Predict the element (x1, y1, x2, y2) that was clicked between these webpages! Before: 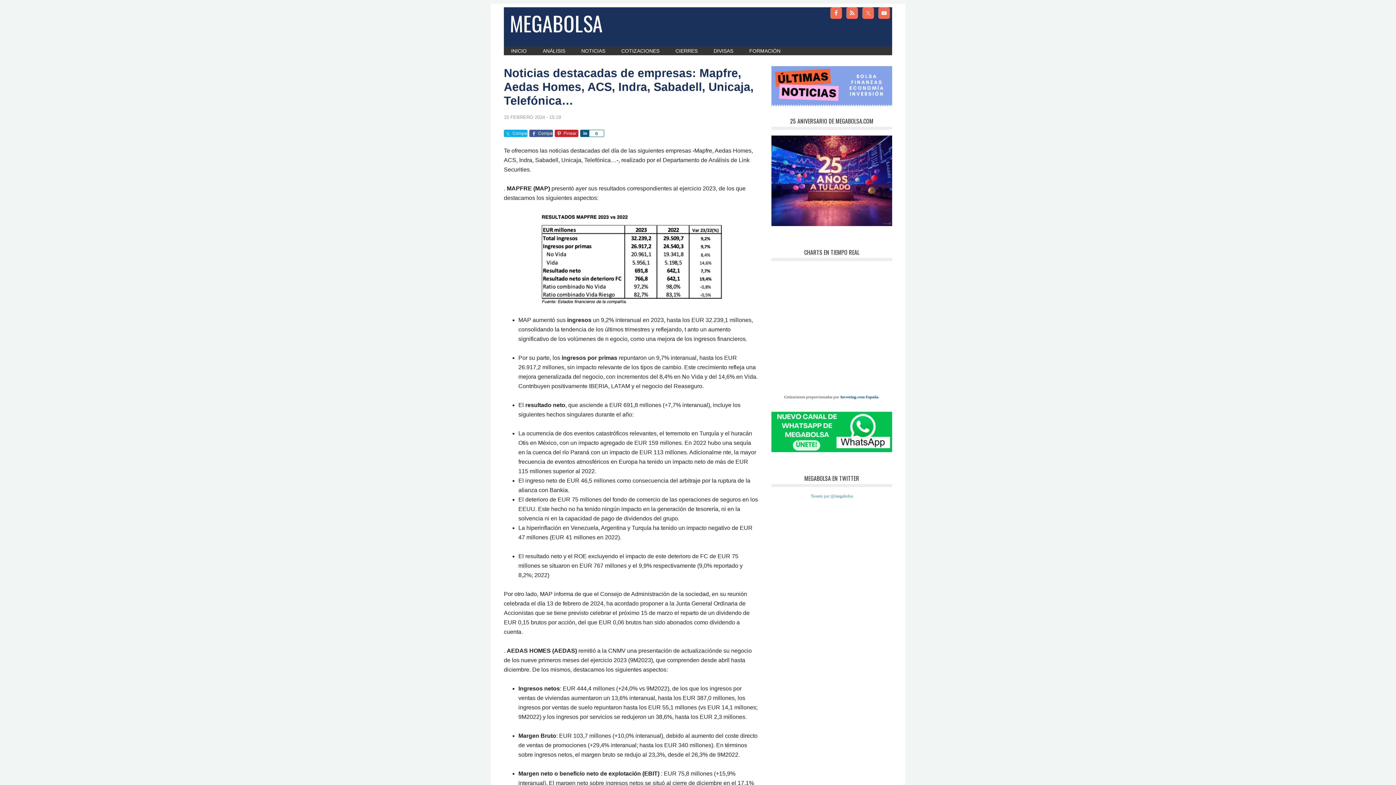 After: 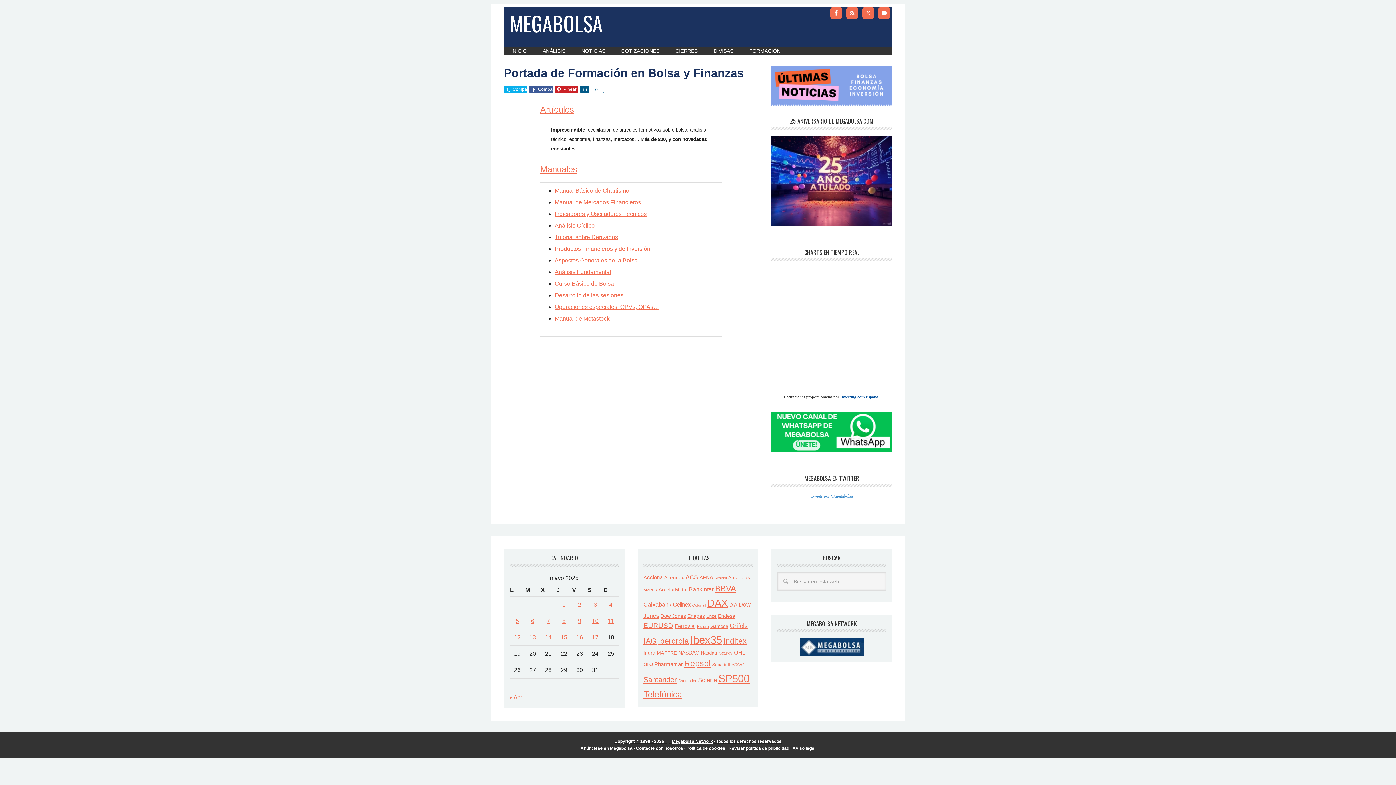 Action: label: FORMACIÓN bbox: (742, 46, 788, 55)